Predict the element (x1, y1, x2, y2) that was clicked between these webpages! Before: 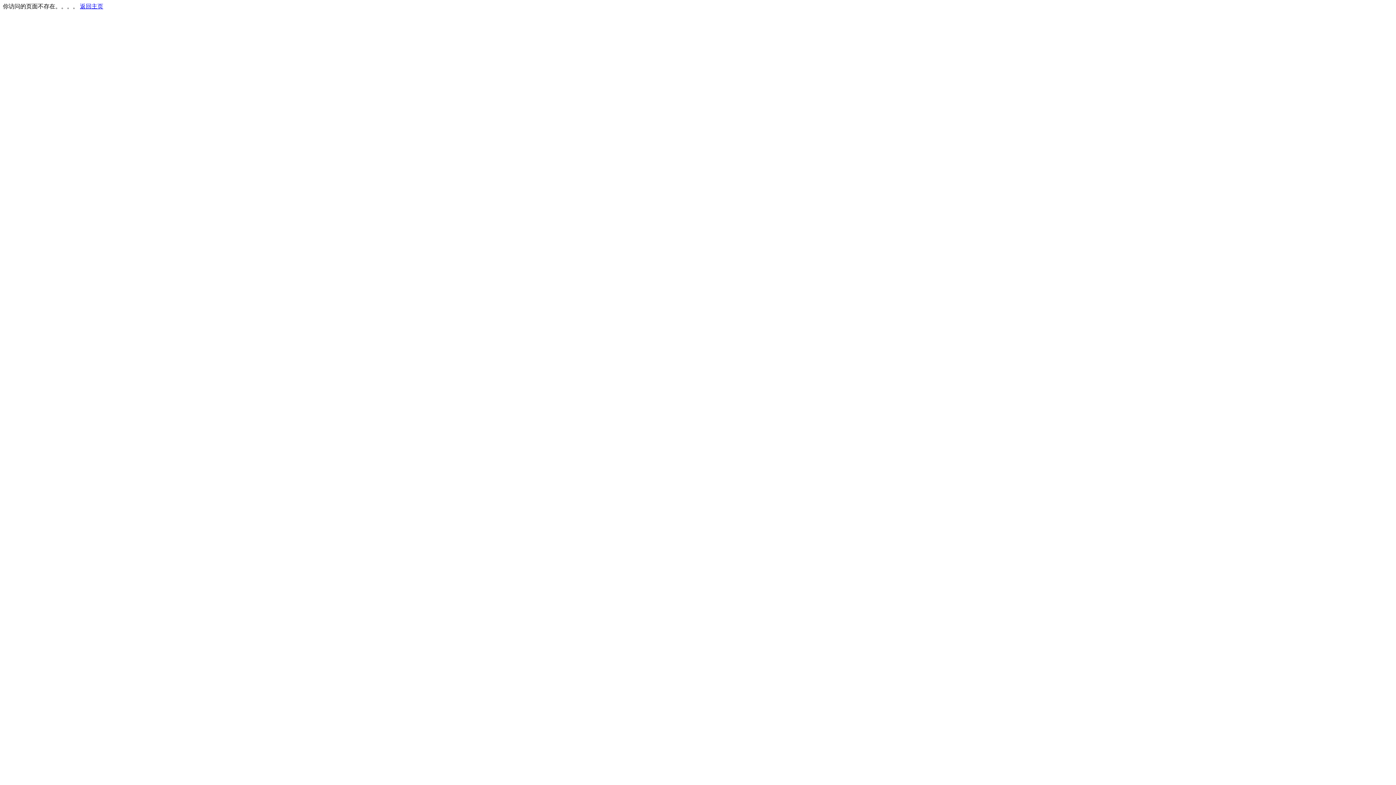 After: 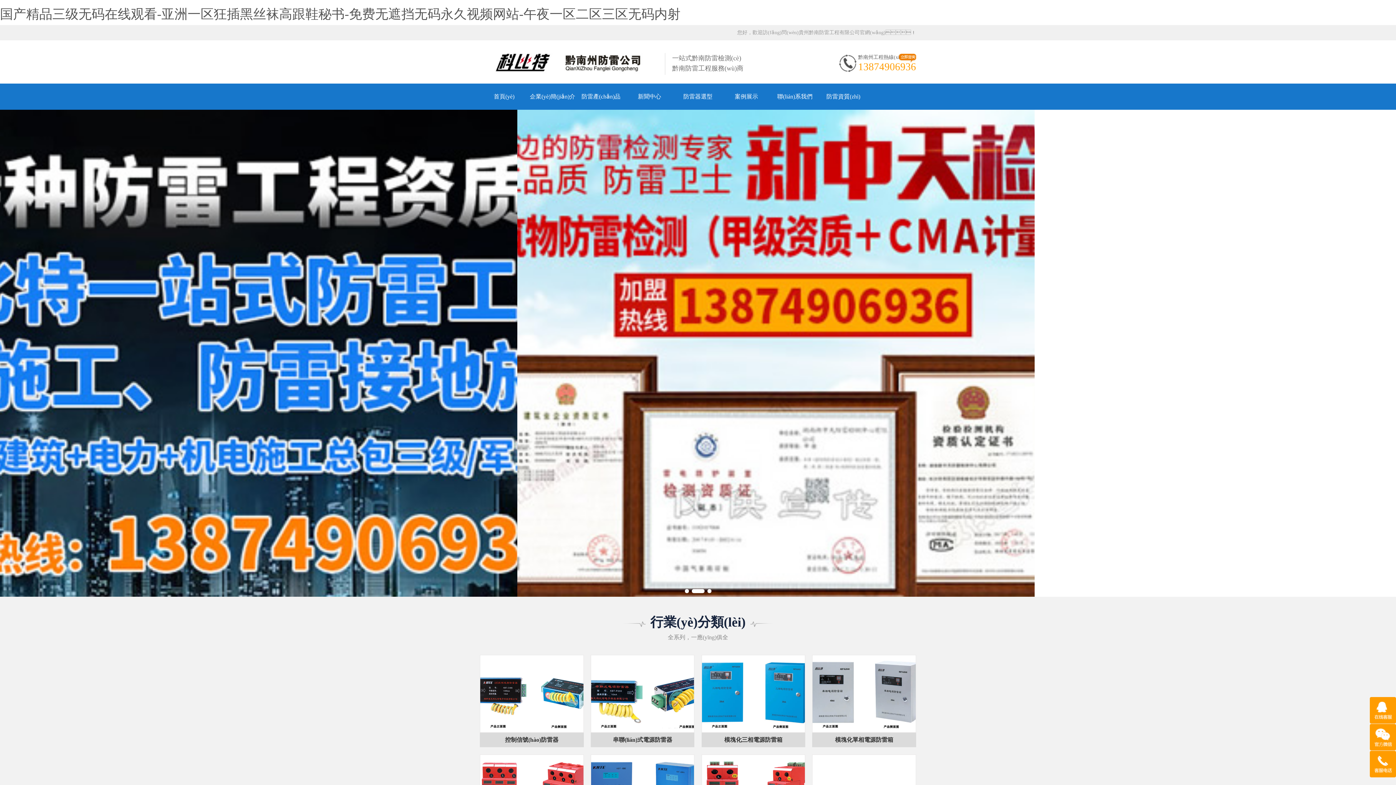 Action: bbox: (80, 3, 103, 9) label: 返回主页